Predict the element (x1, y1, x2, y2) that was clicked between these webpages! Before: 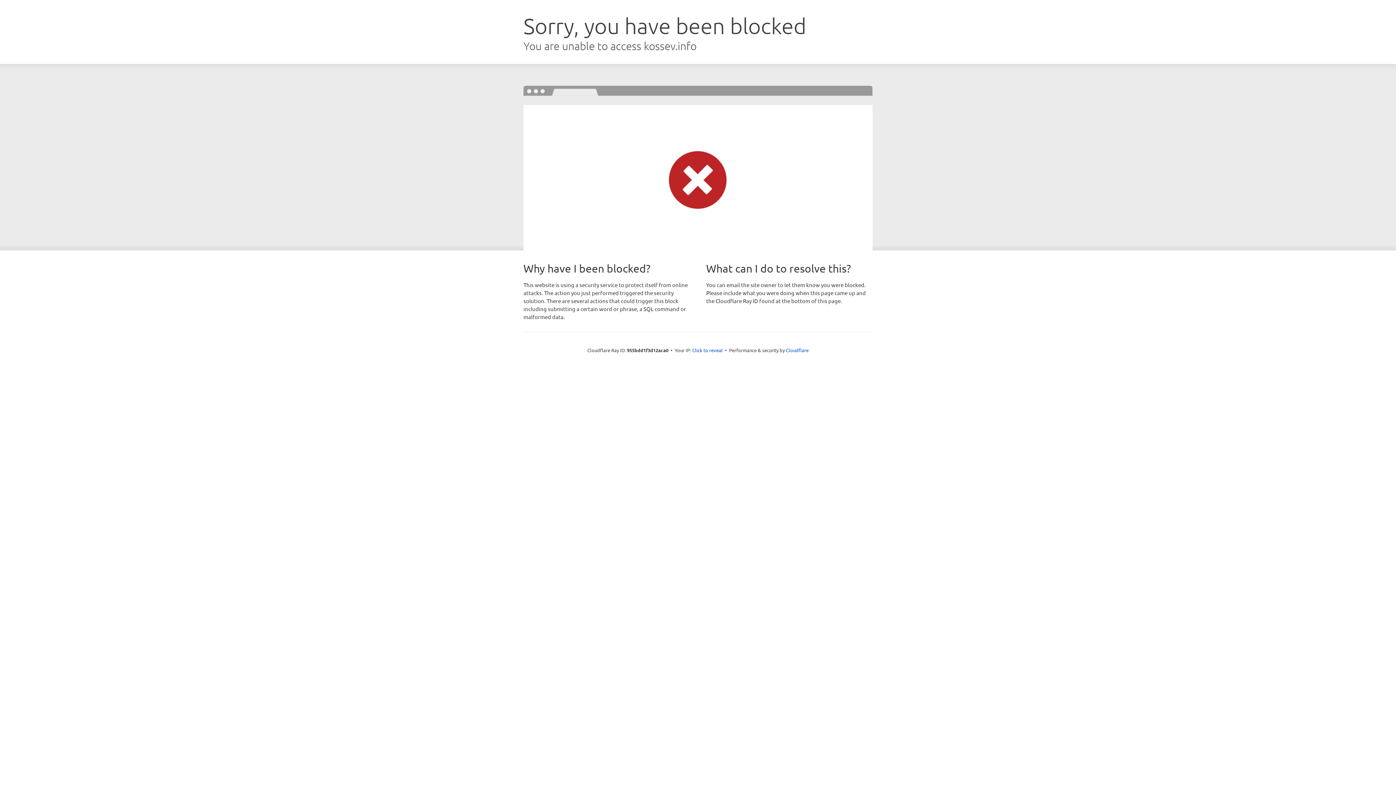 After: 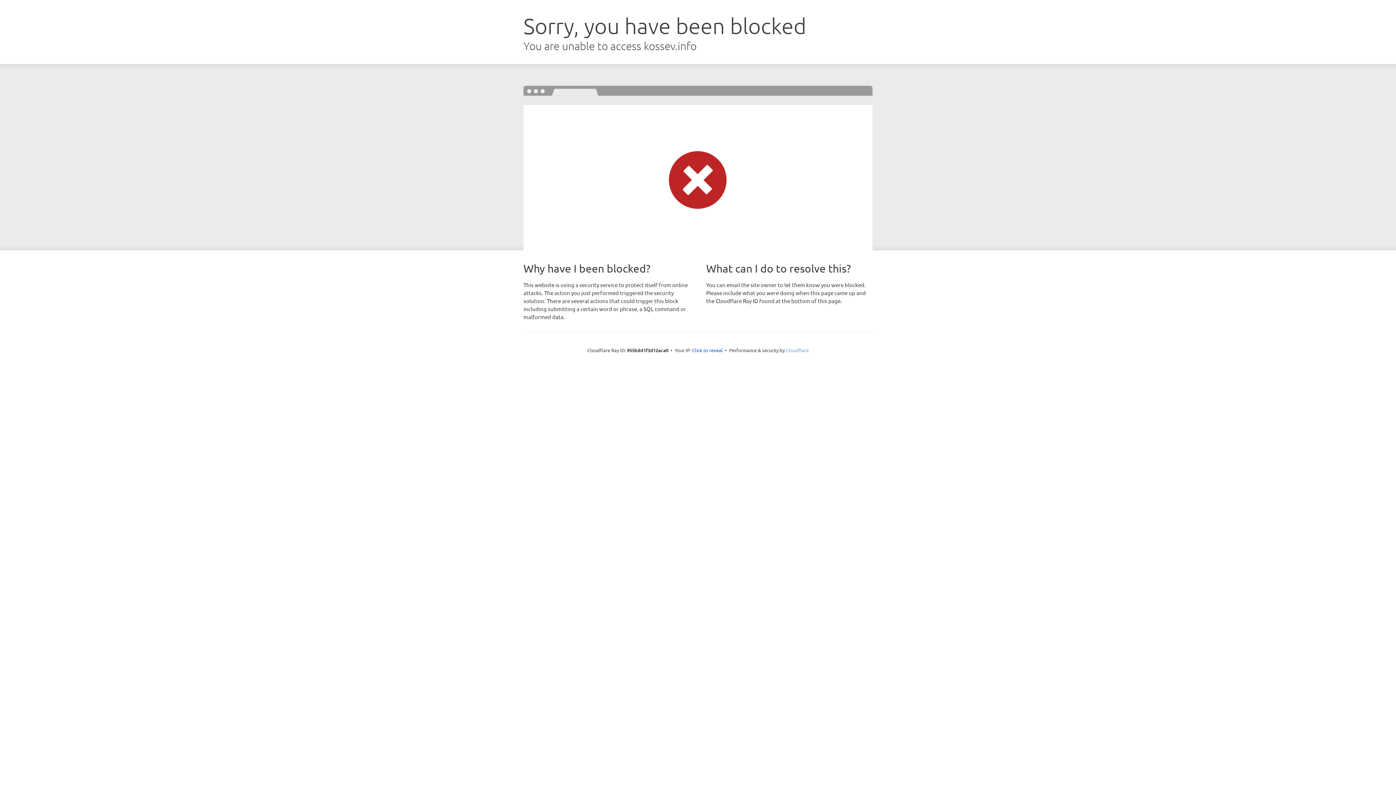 Action: label: Cloudflare bbox: (786, 347, 808, 353)